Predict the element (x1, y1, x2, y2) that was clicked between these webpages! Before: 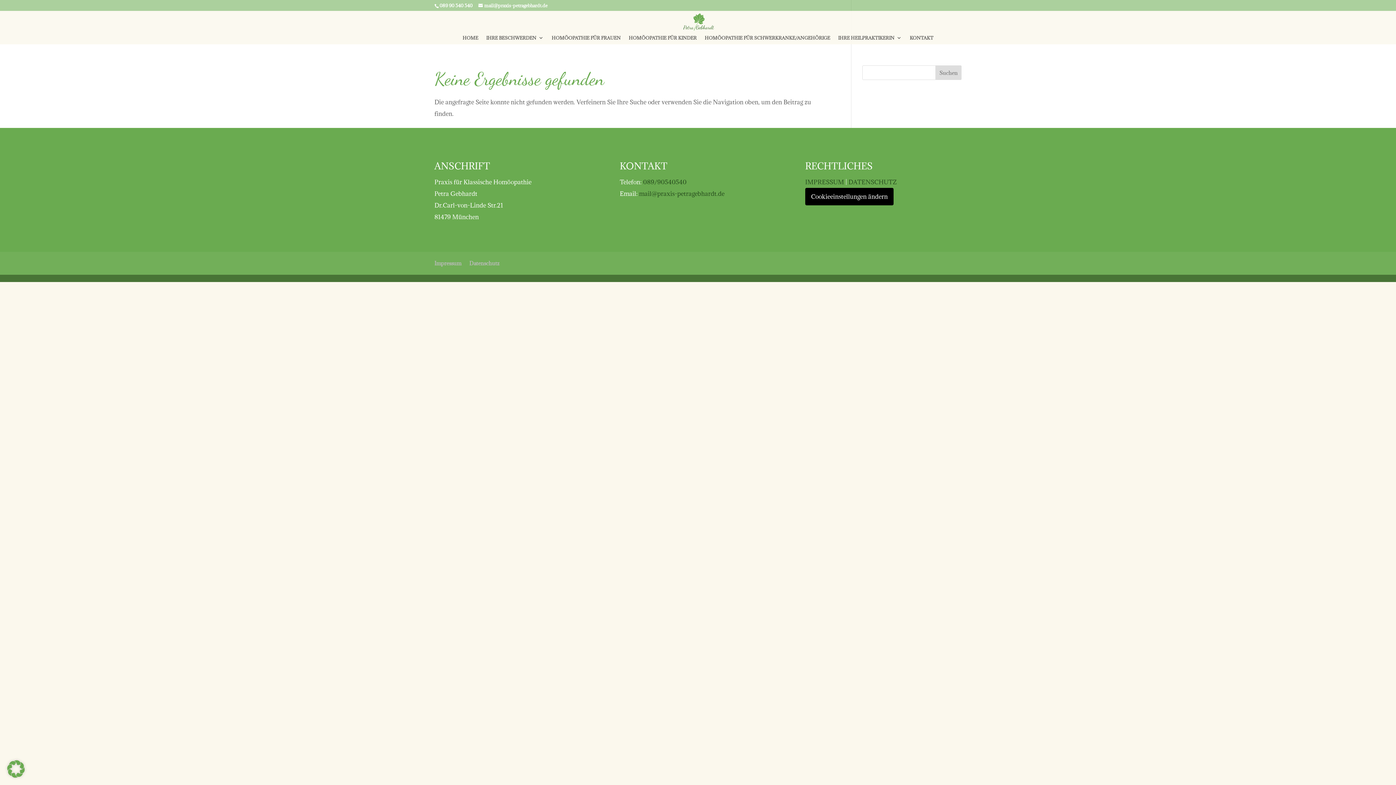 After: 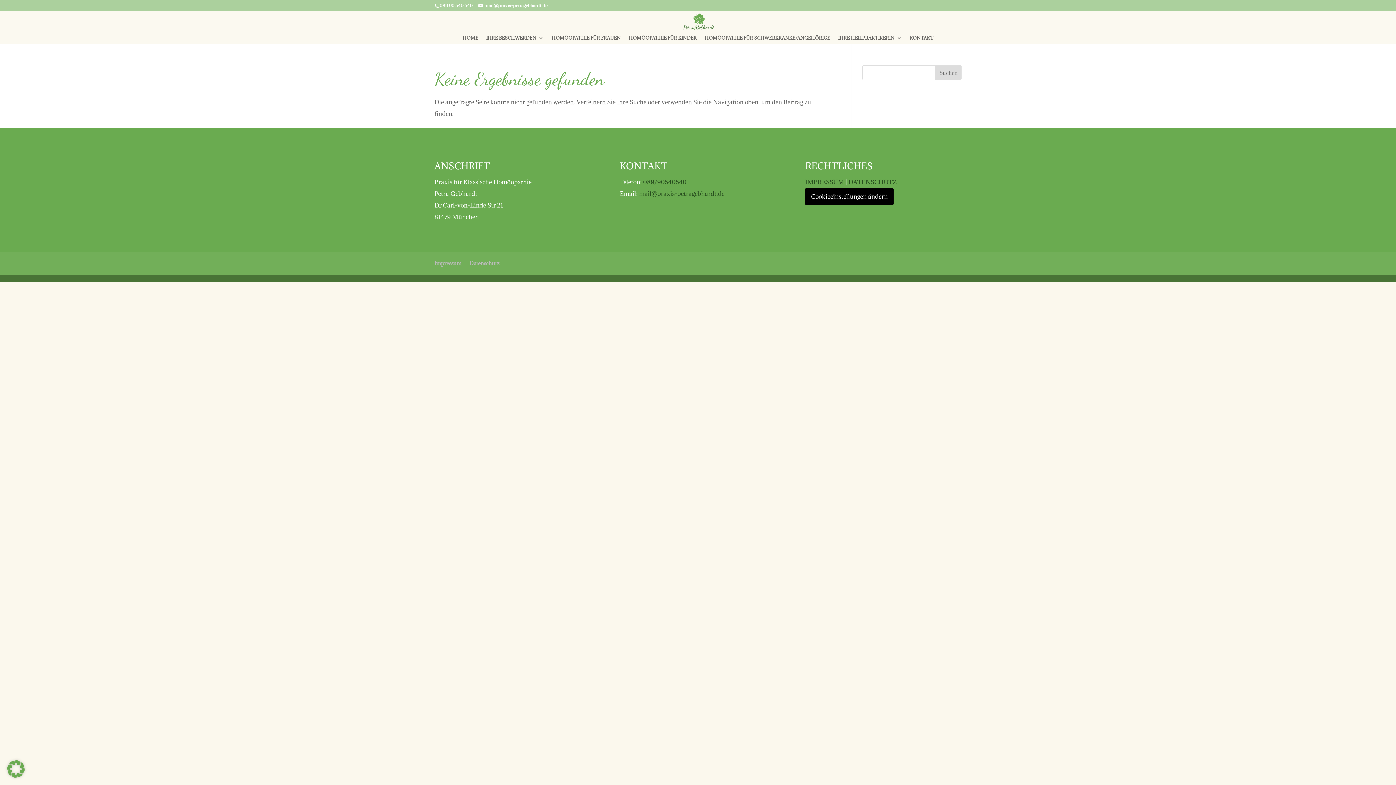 Action: label: mail@praxis-petragebhardt.de bbox: (639, 189, 724, 197)